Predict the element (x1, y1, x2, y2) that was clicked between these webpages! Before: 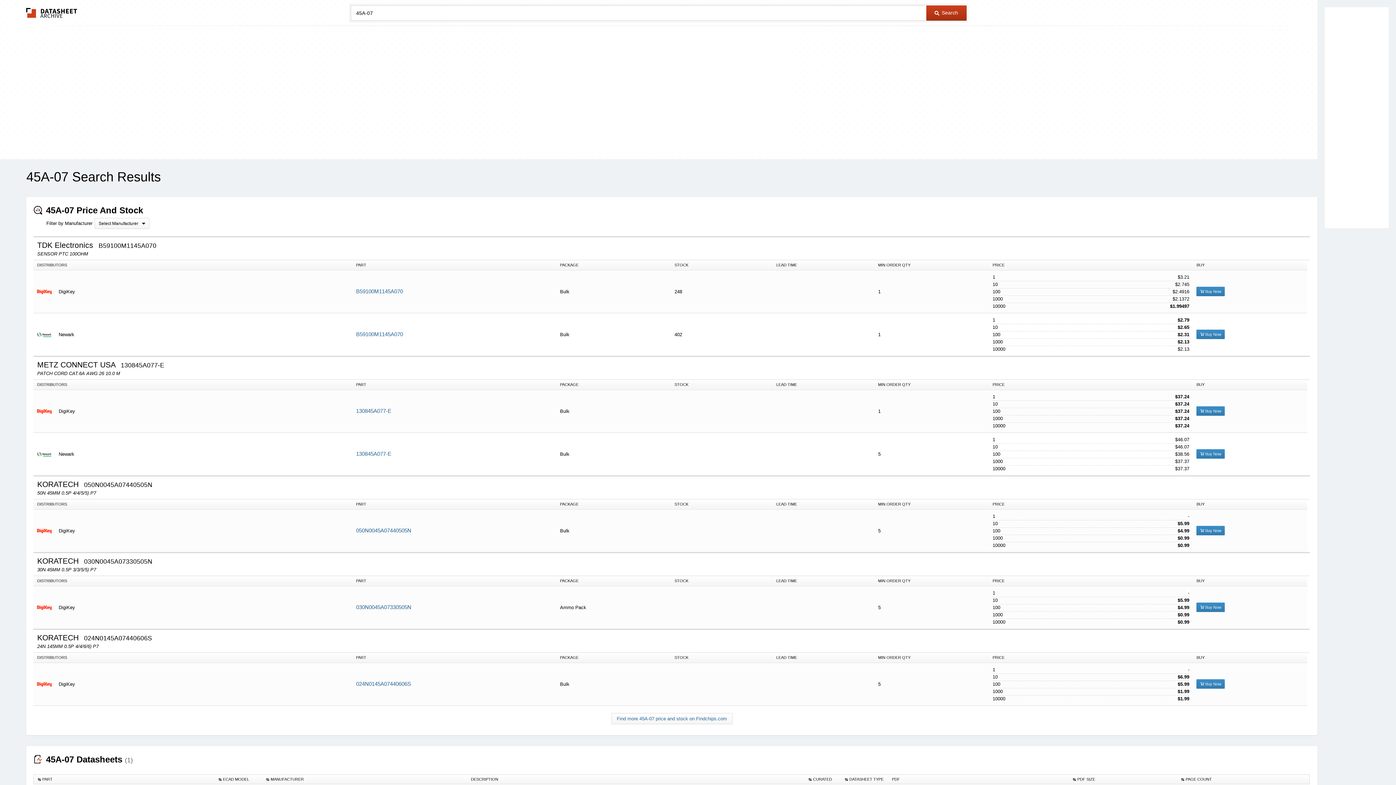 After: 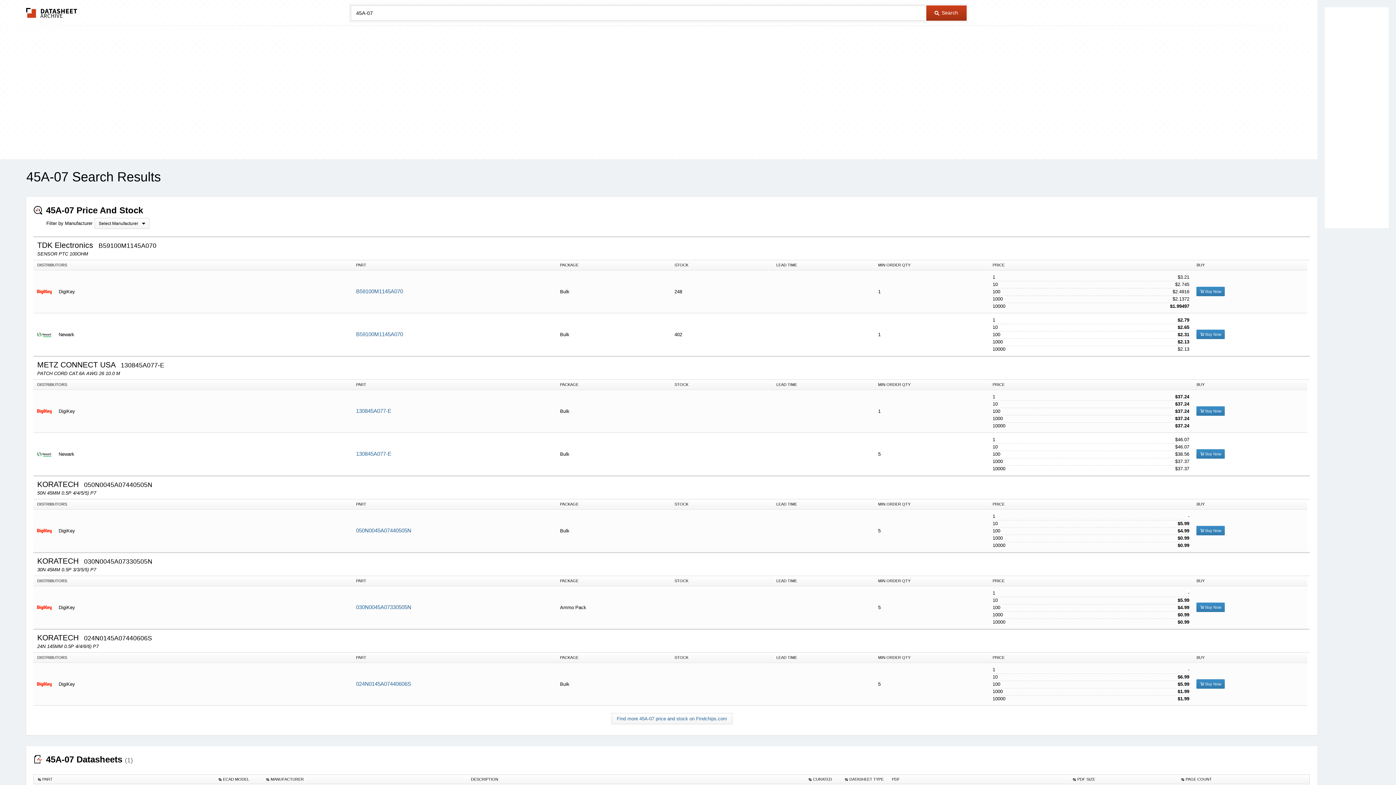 Action: bbox: (37, 449, 57, 458)